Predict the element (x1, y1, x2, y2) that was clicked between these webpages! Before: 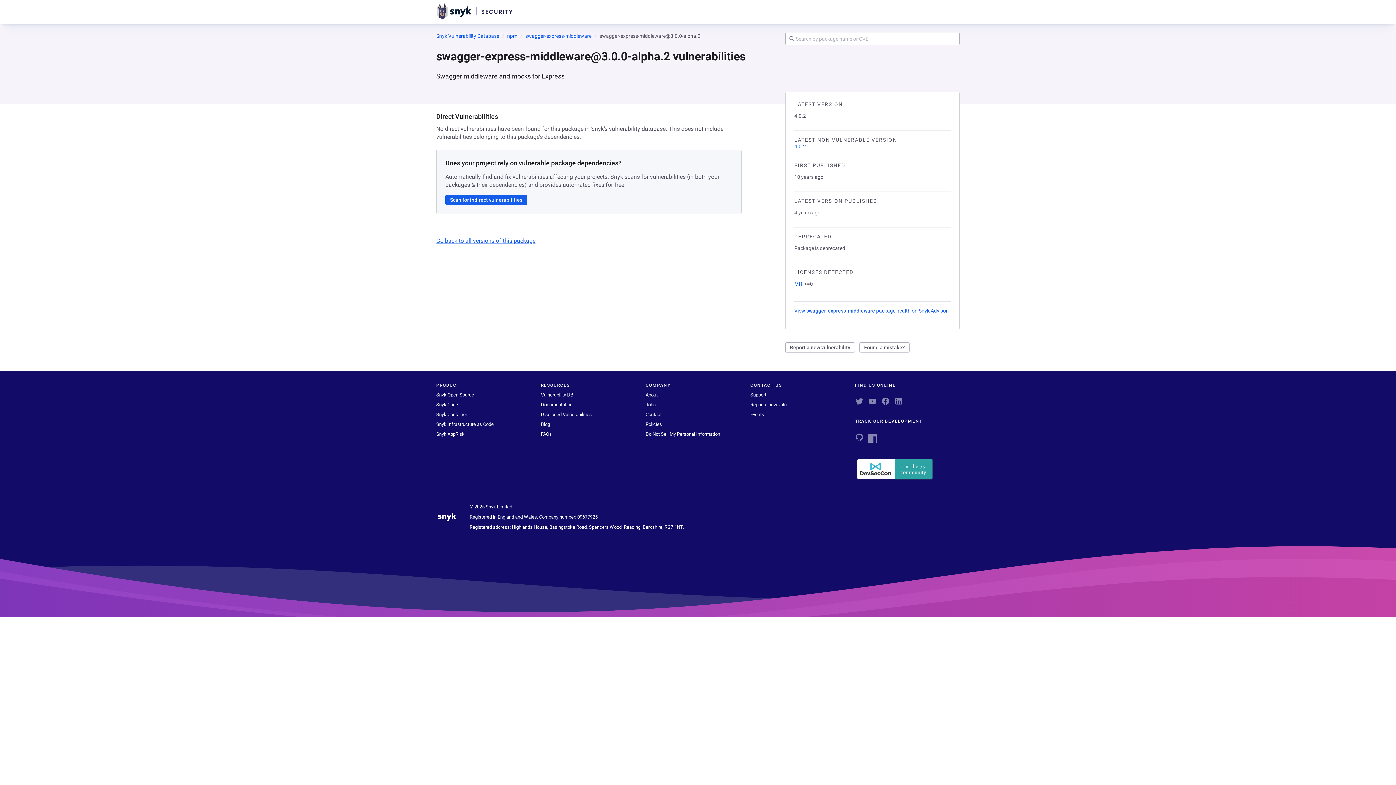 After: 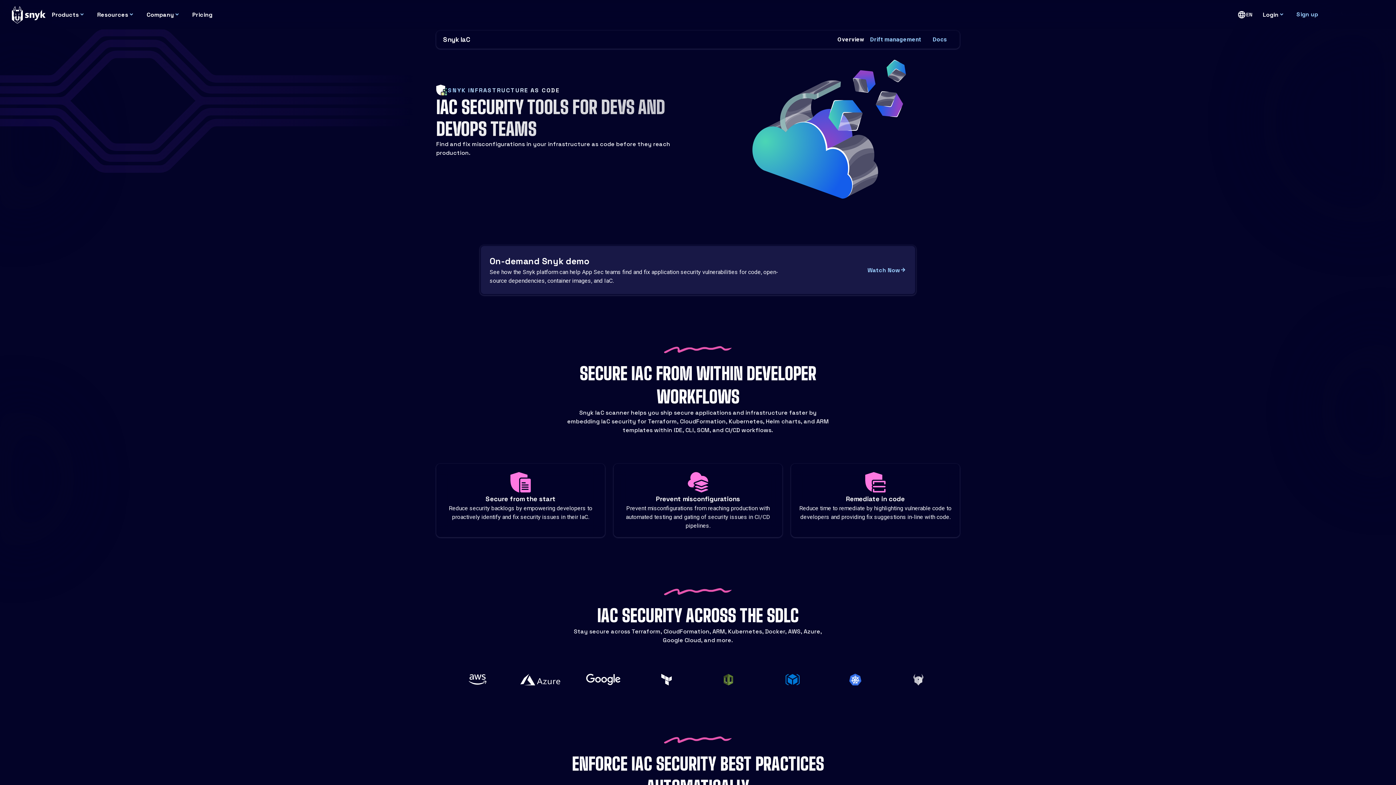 Action: bbox: (436, 421, 493, 427) label: Snyk Infrastructure as Code